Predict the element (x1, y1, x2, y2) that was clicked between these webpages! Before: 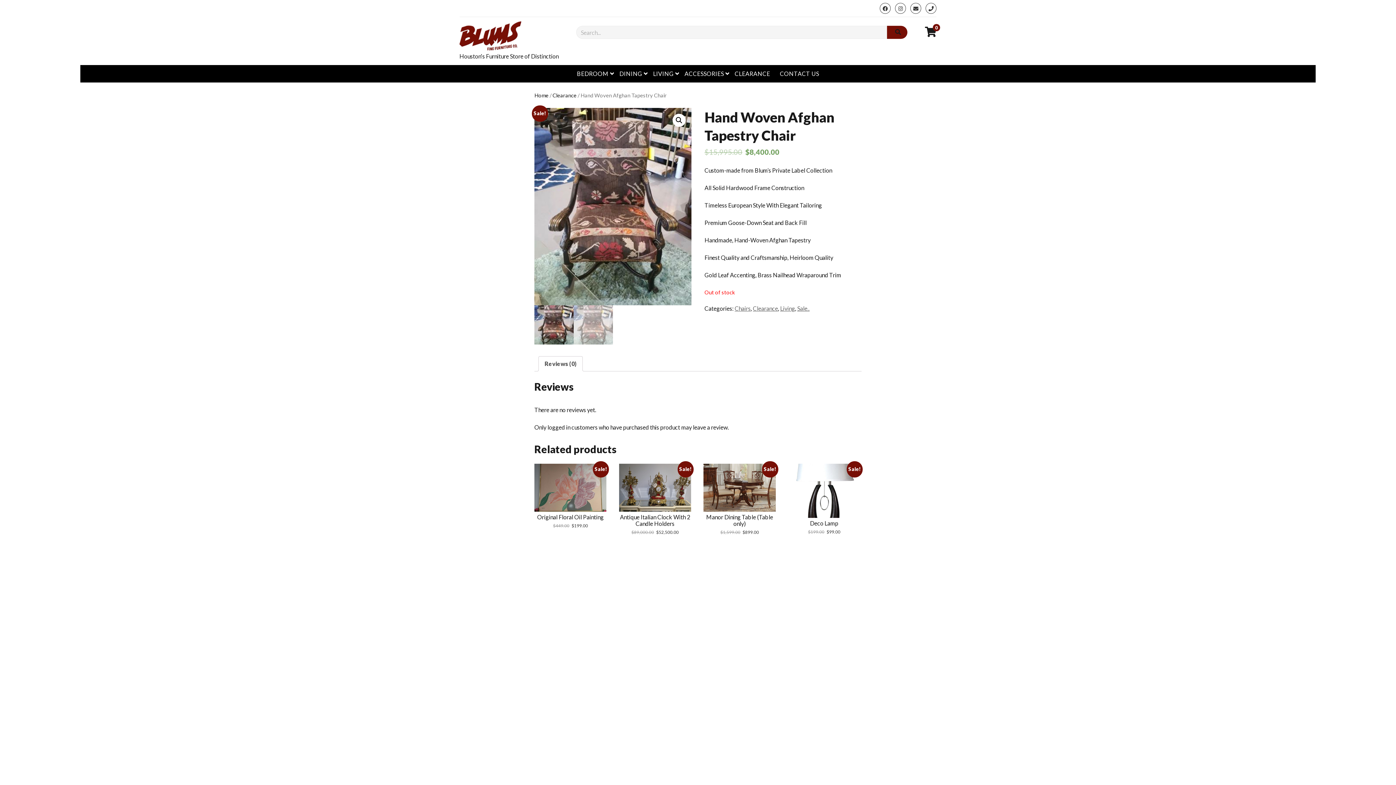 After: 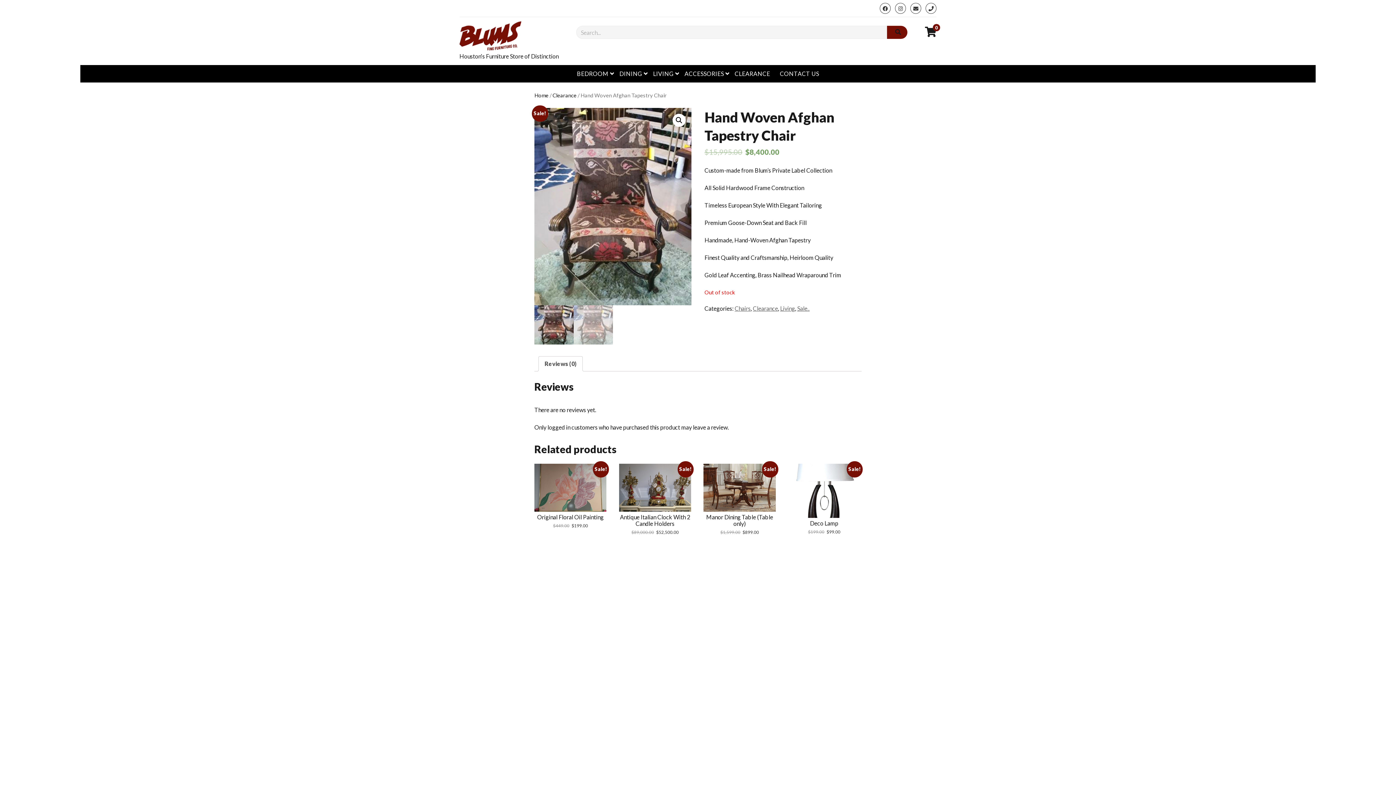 Action: bbox: (544, 356, 576, 371) label: Reviews (0)